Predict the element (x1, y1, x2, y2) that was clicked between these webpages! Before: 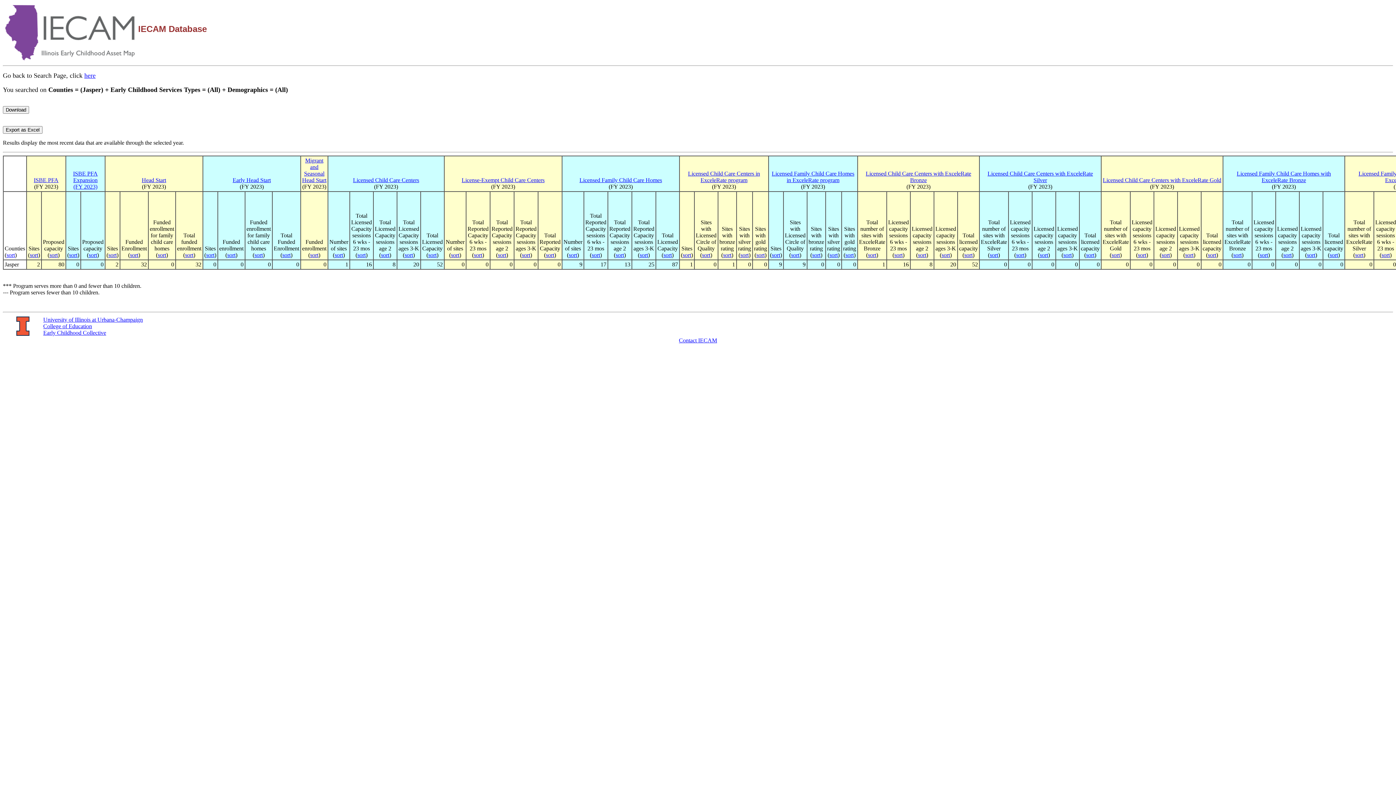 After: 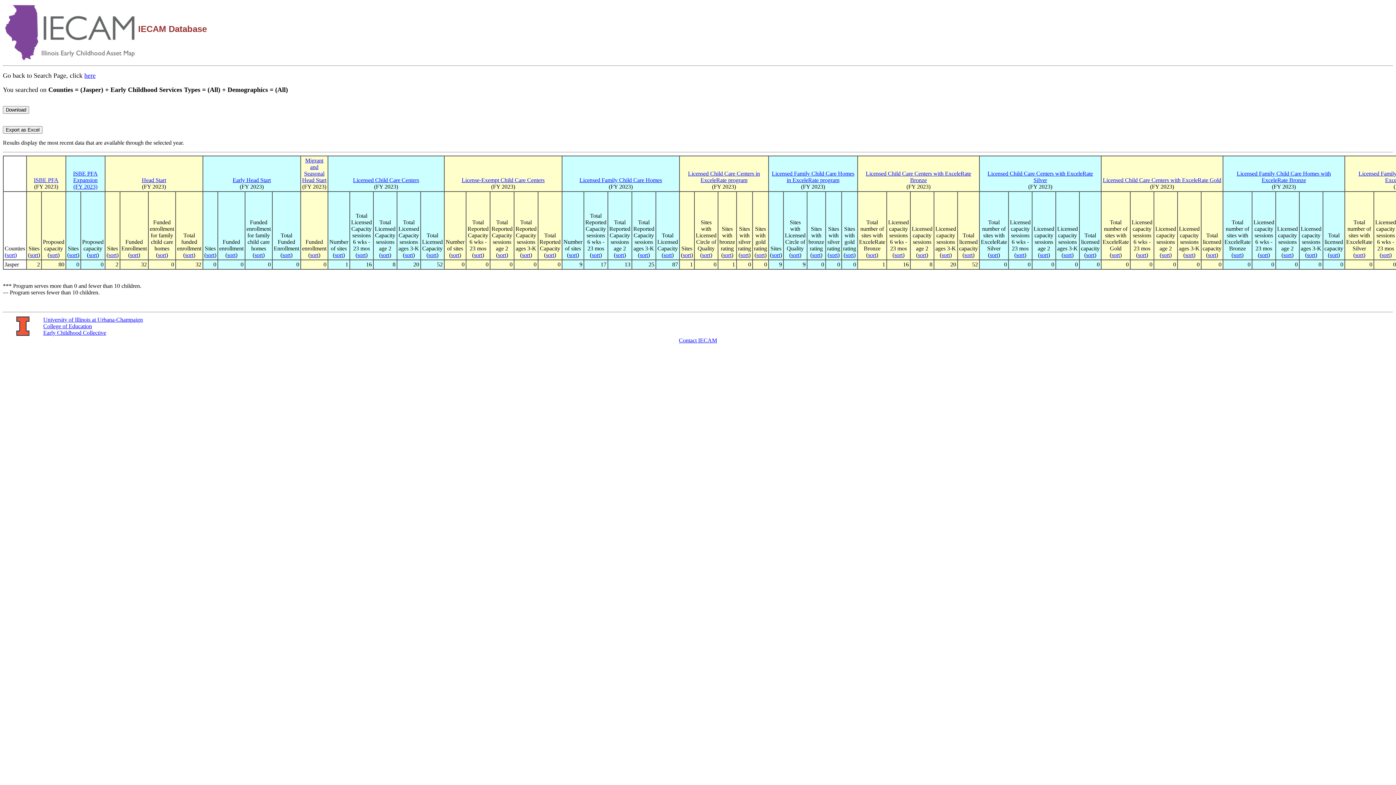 Action: label: sort bbox: (157, 252, 166, 258)